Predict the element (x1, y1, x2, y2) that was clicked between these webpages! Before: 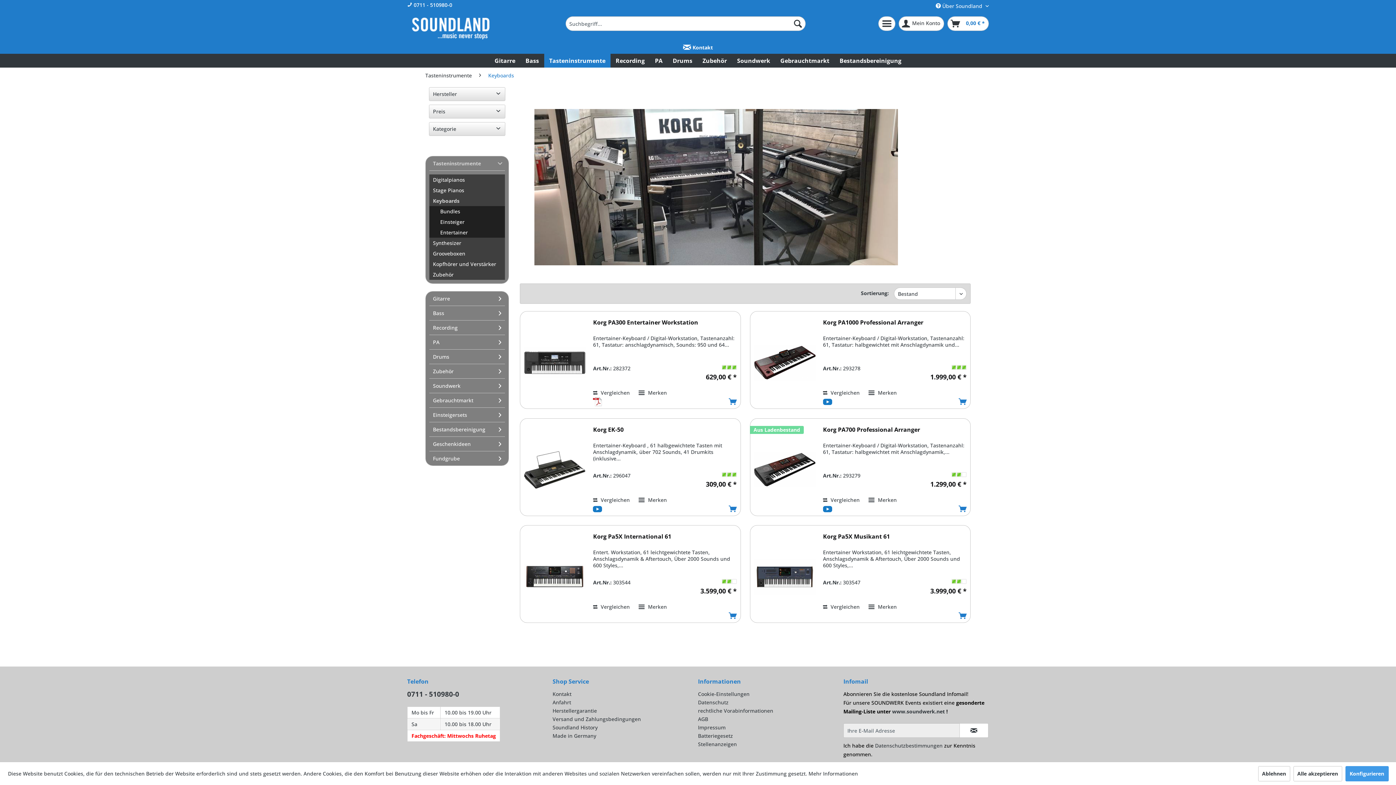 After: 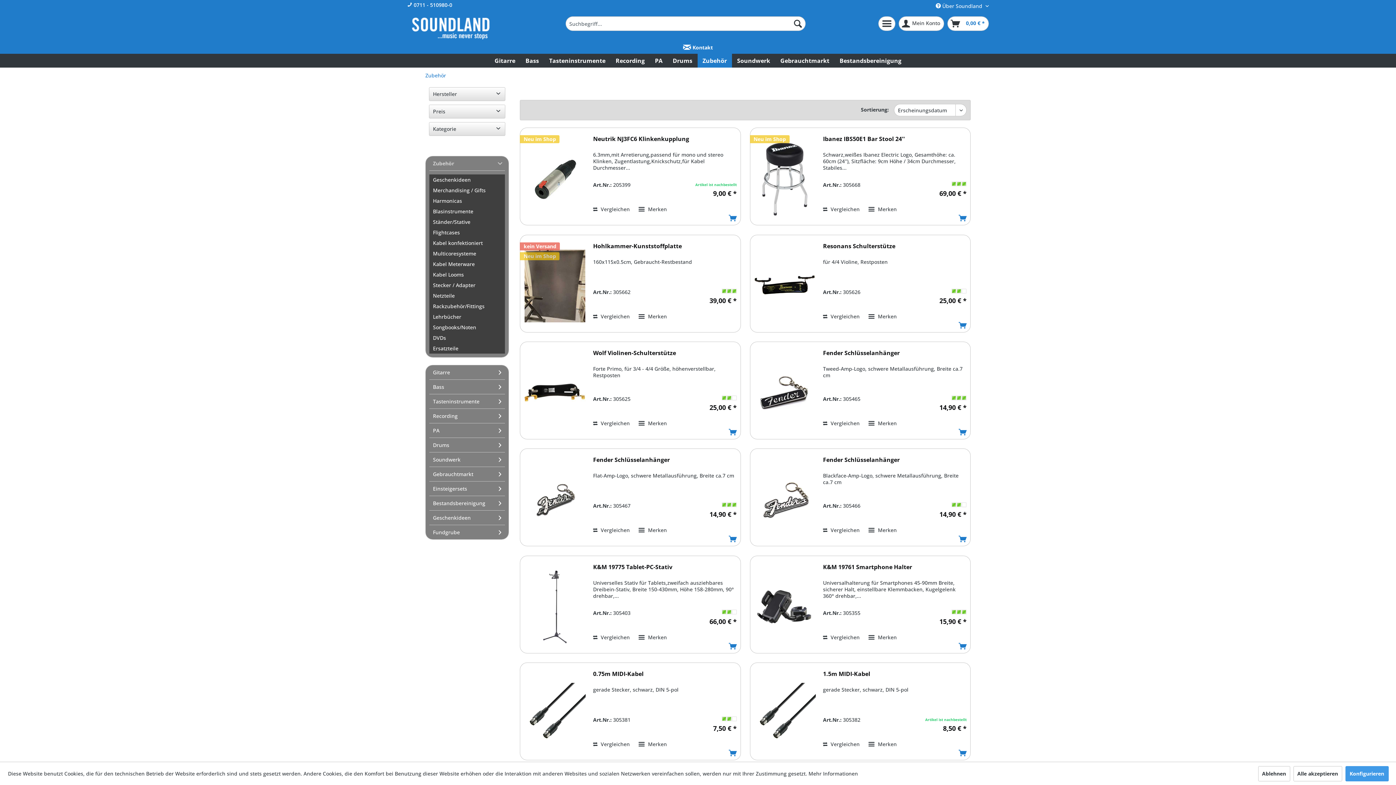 Action: bbox: (429, 364, 505, 378) label: Zubehör